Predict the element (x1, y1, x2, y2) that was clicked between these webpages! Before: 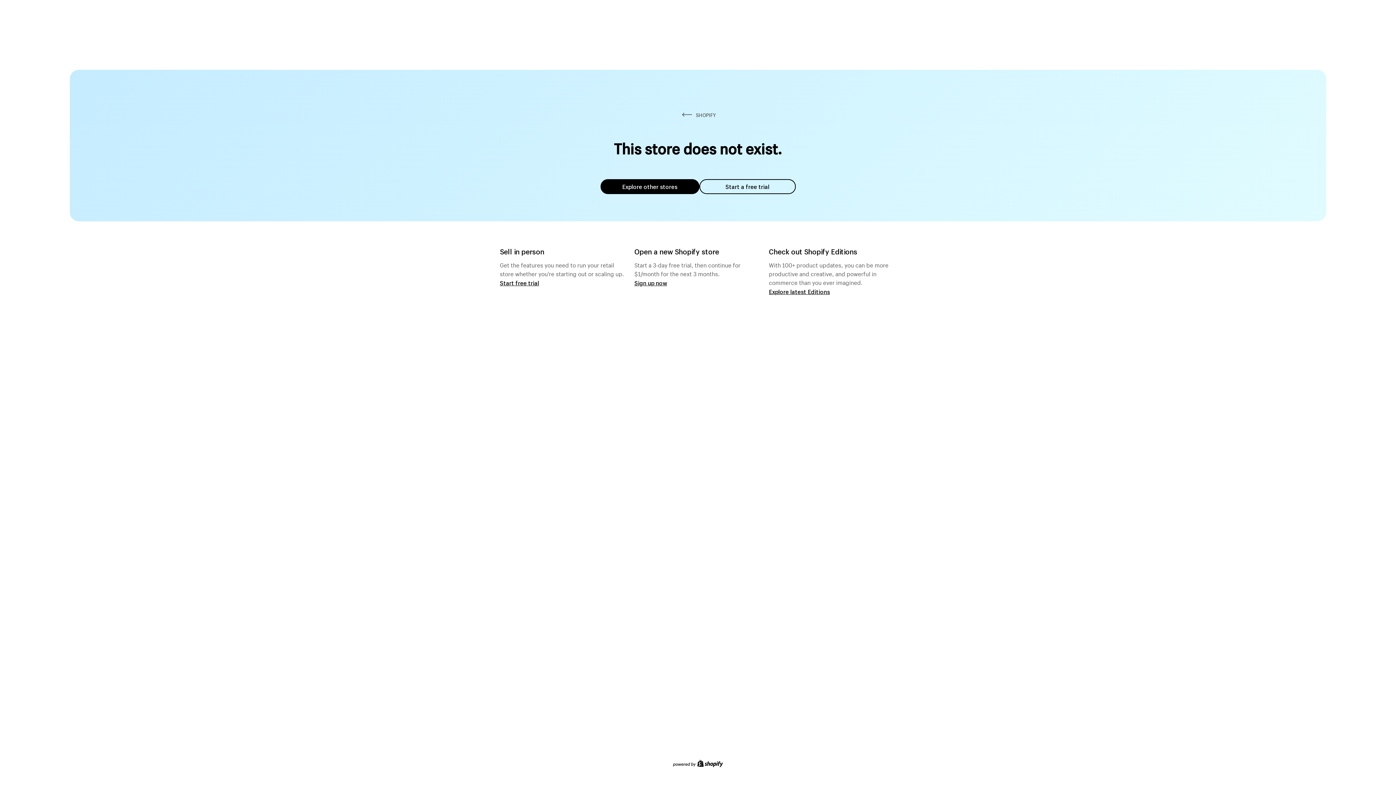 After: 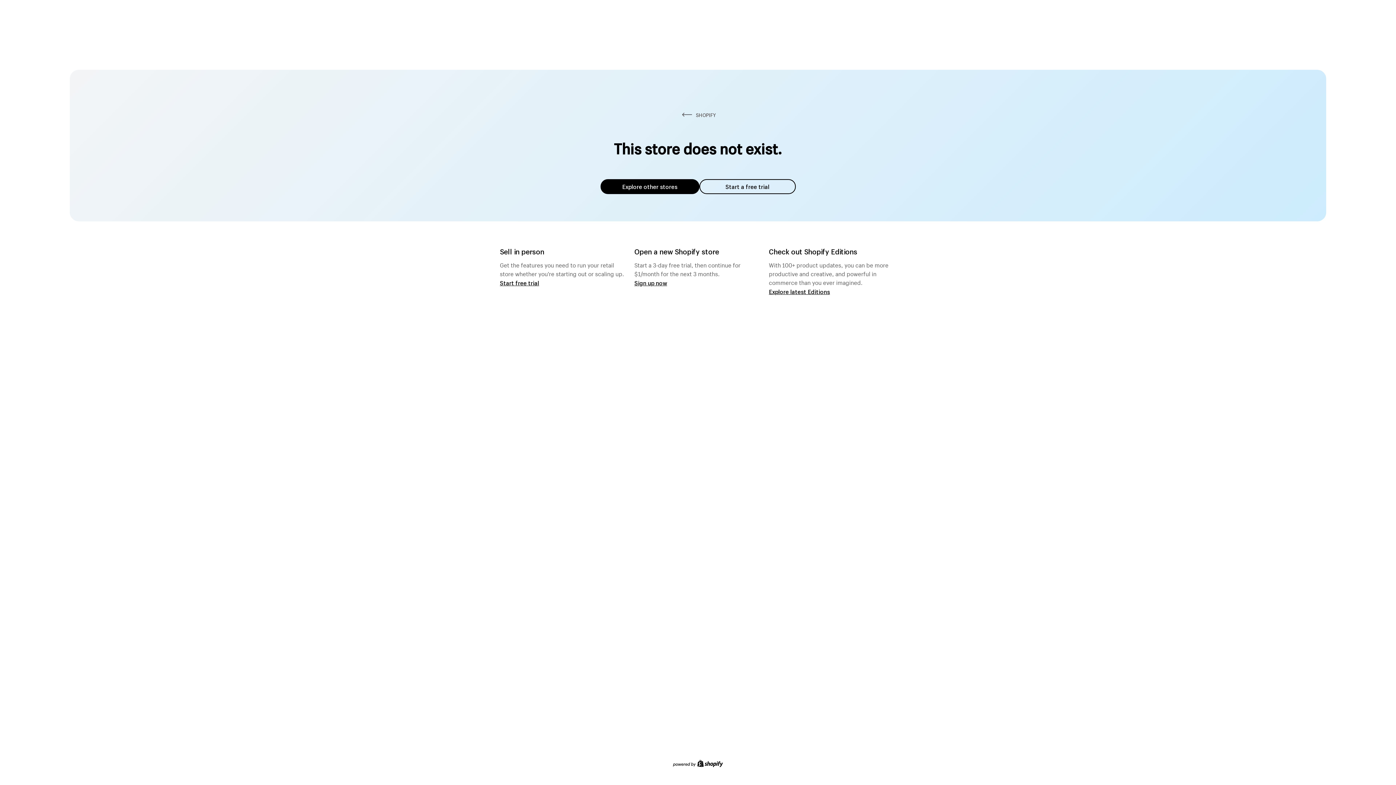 Action: label: Explore other stores bbox: (600, 179, 699, 194)